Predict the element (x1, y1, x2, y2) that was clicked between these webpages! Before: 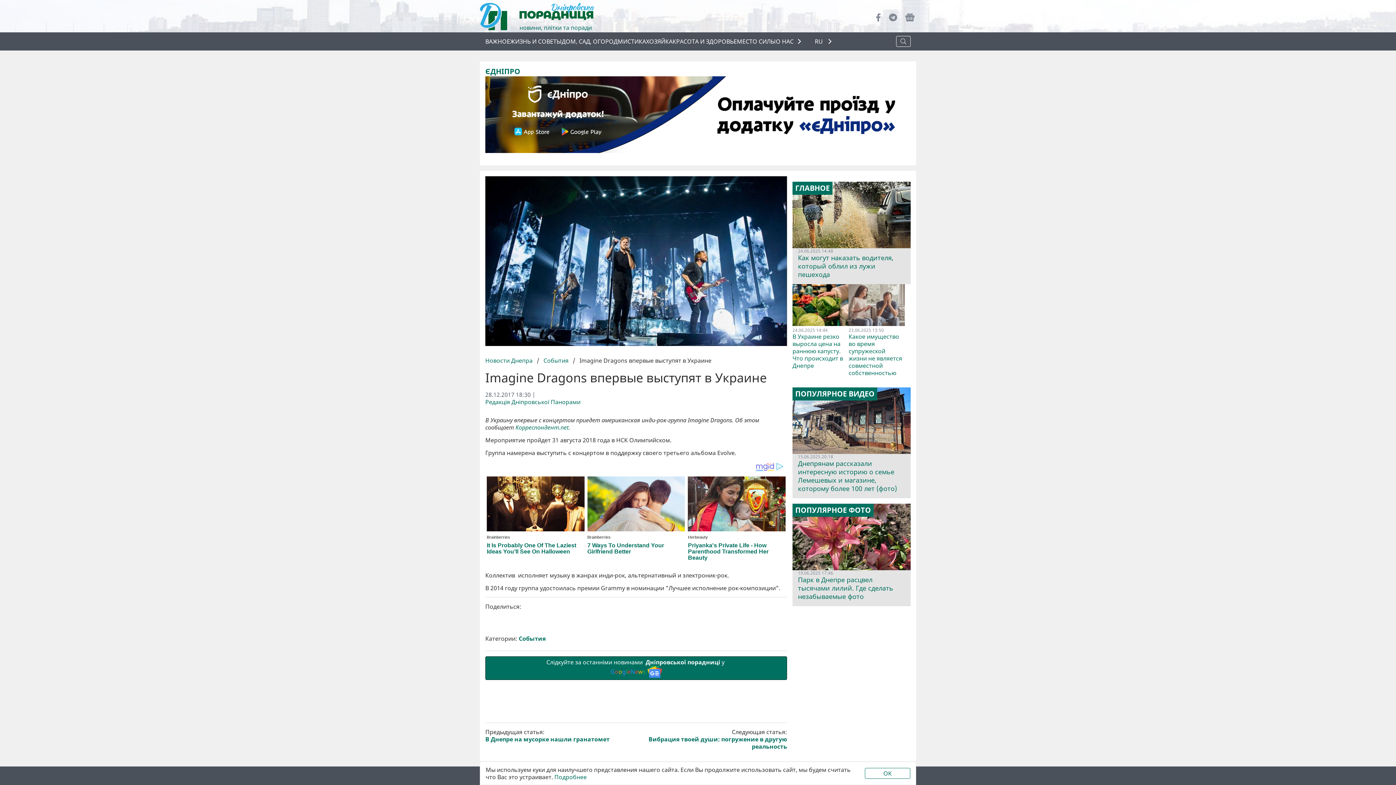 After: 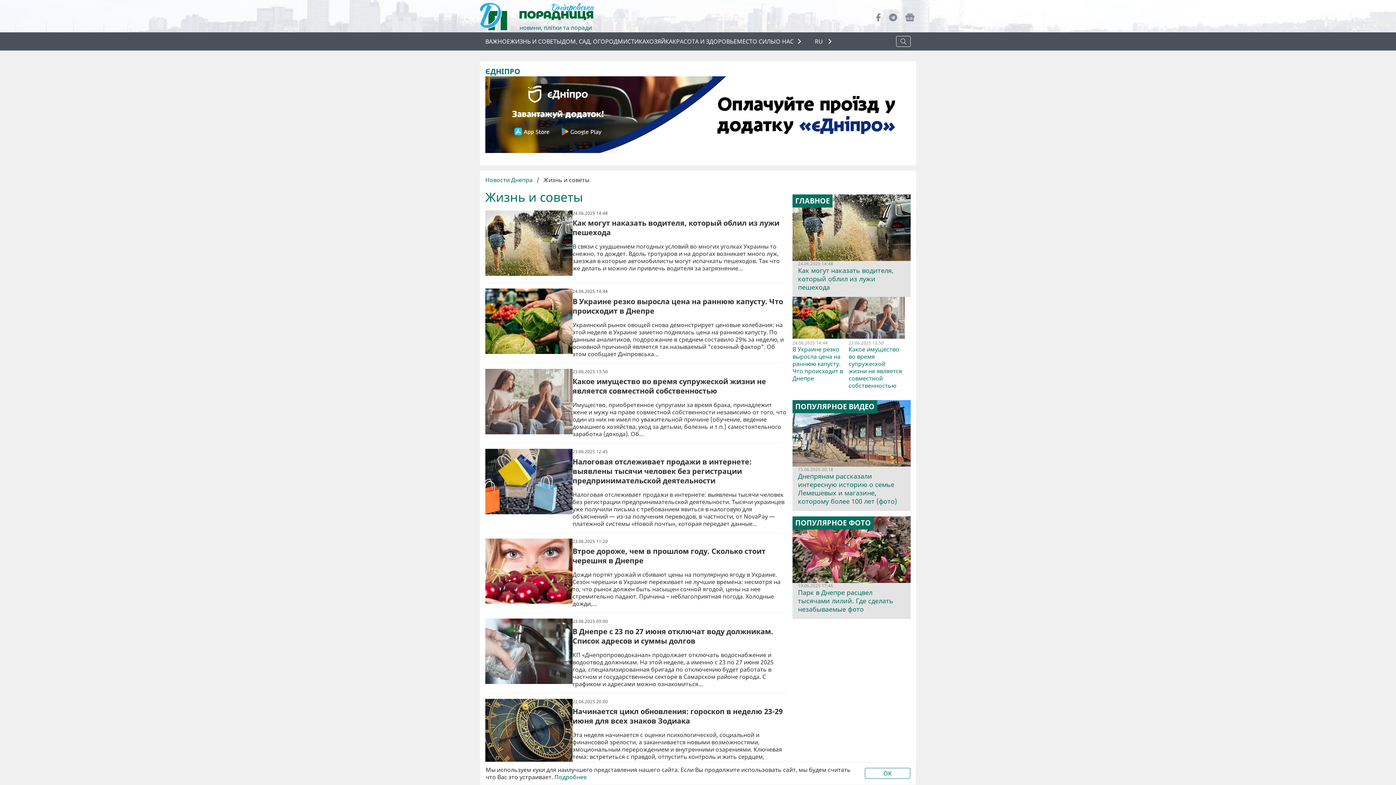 Action: bbox: (510, 35, 561, 47) label: ЖИЗНЬ И СОВЕТЫ